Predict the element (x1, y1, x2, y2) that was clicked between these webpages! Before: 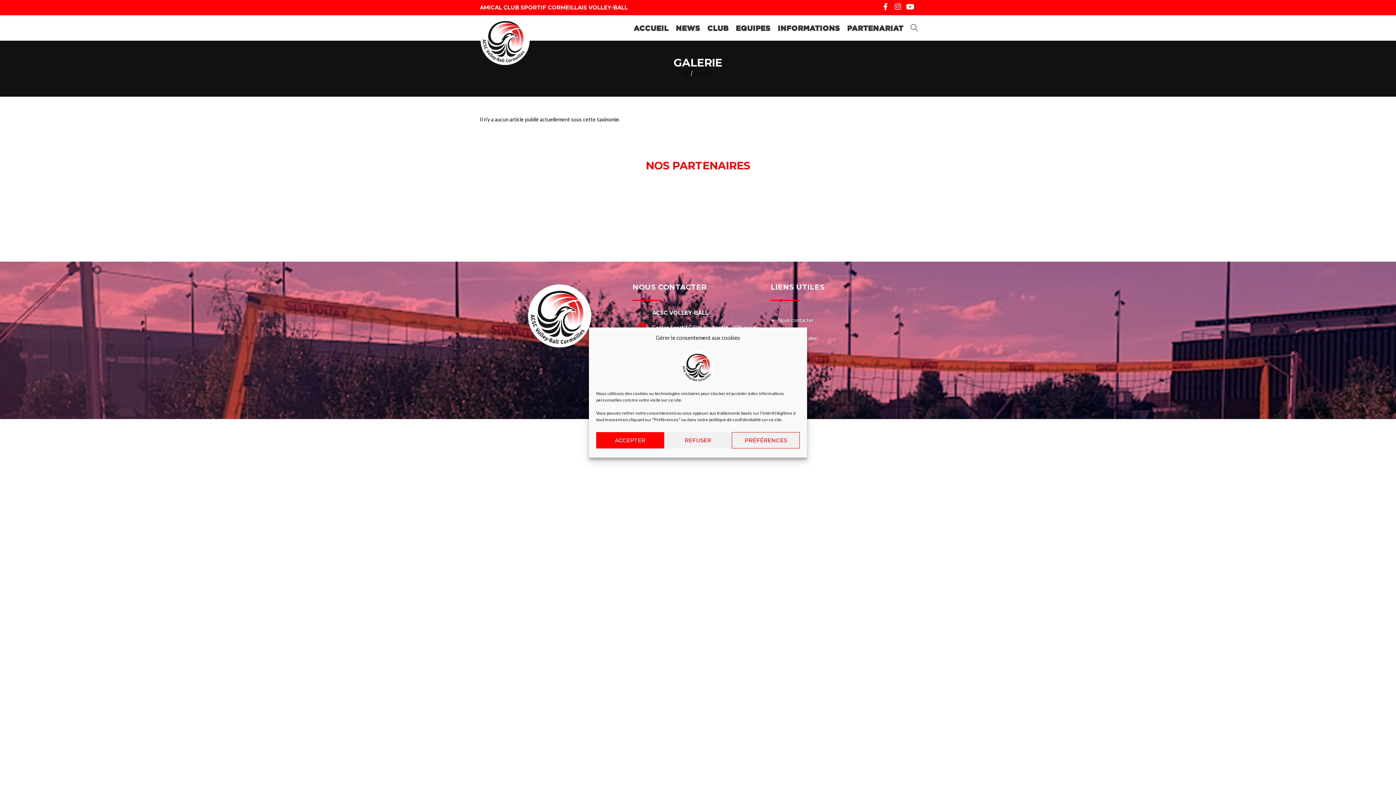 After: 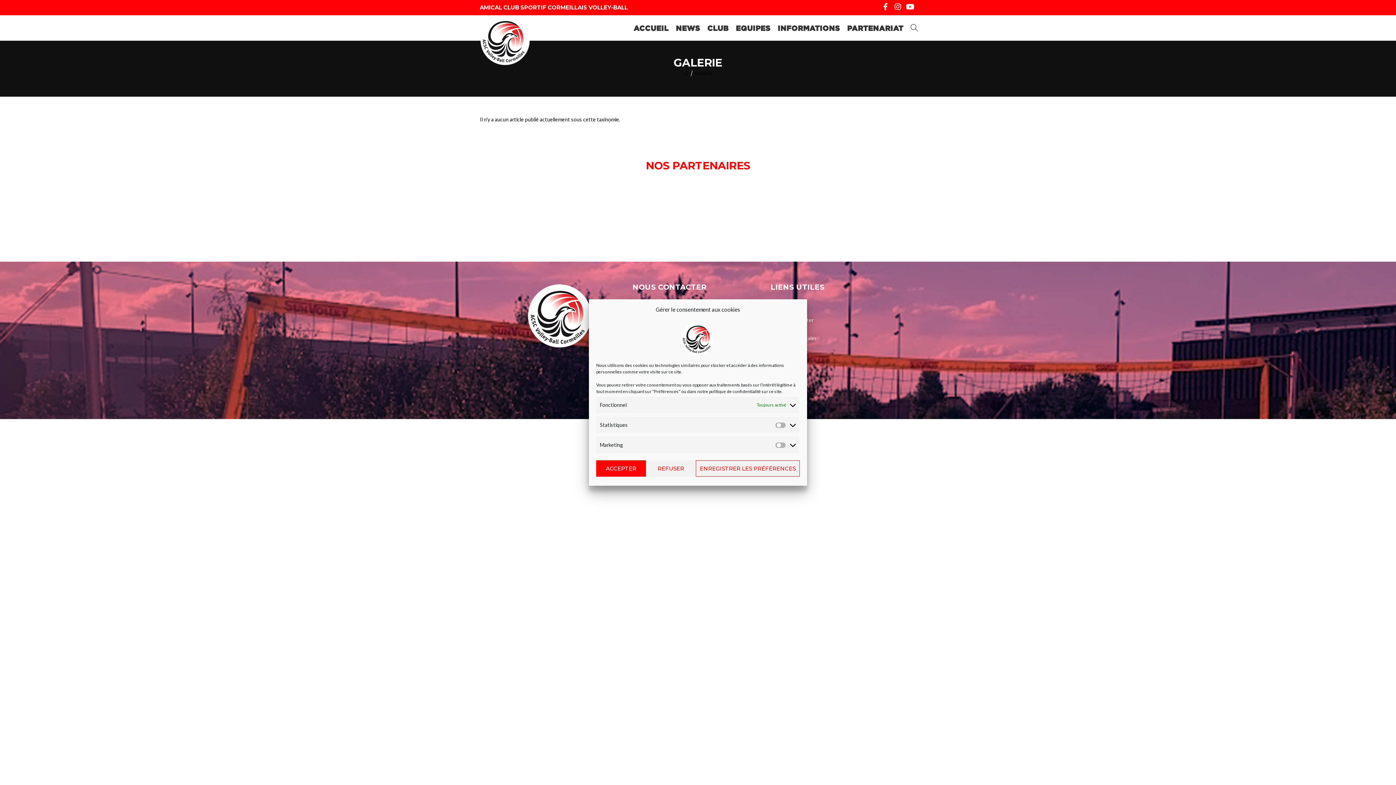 Action: label: PRÉFÉRENCES bbox: (732, 432, 799, 448)